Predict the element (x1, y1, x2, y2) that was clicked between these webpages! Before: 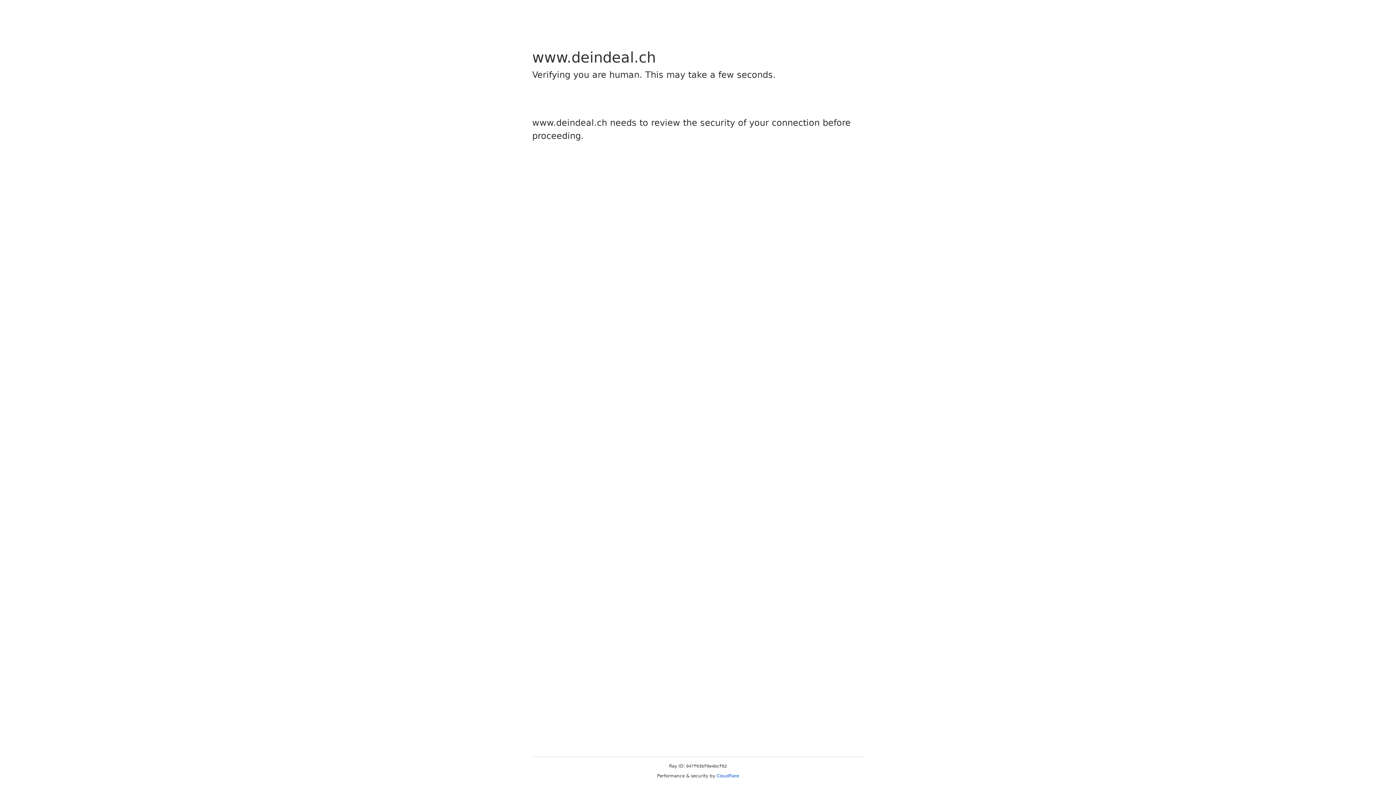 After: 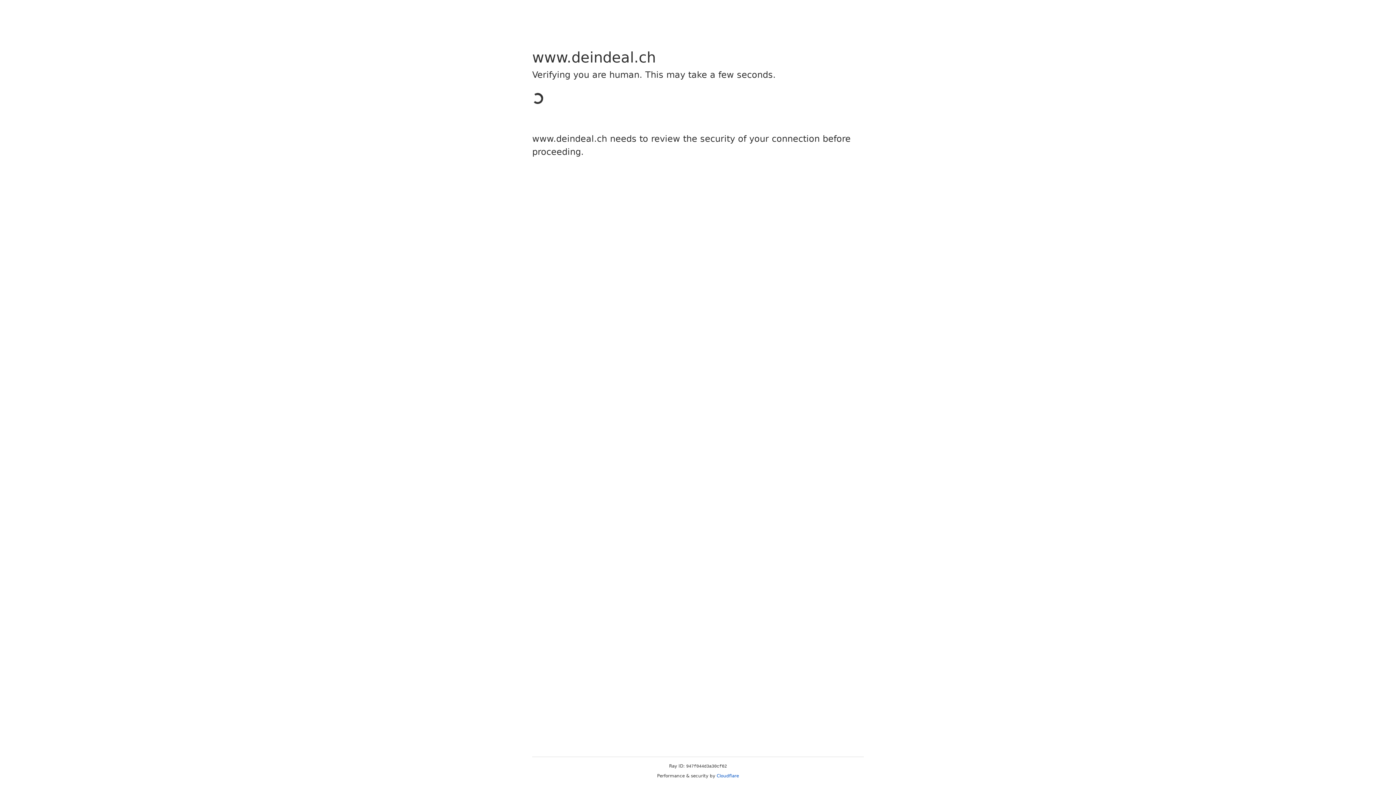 Action: label: Cloudflare bbox: (716, 773, 739, 778)